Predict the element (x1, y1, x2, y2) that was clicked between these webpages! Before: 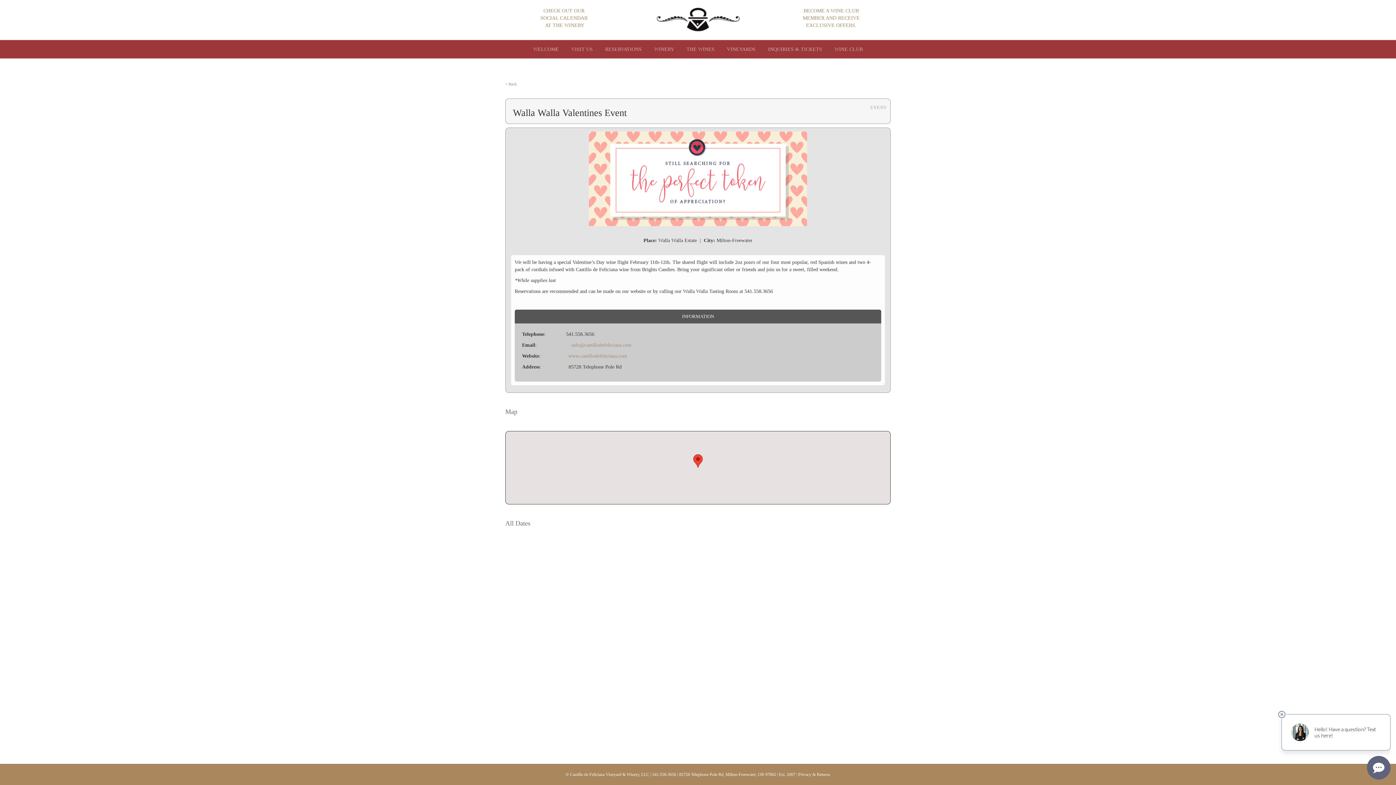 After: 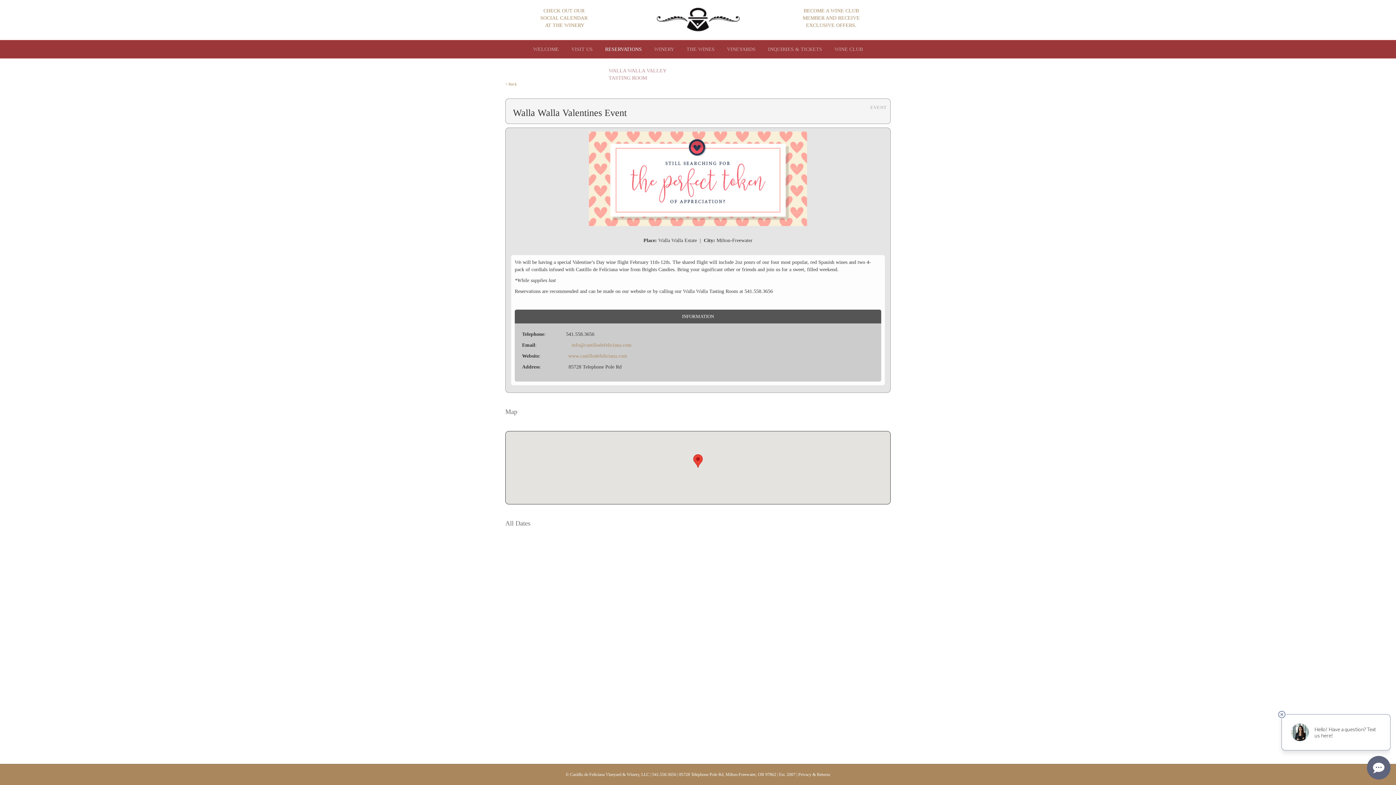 Action: bbox: (599, 40, 647, 58) label: RESERVATIONS